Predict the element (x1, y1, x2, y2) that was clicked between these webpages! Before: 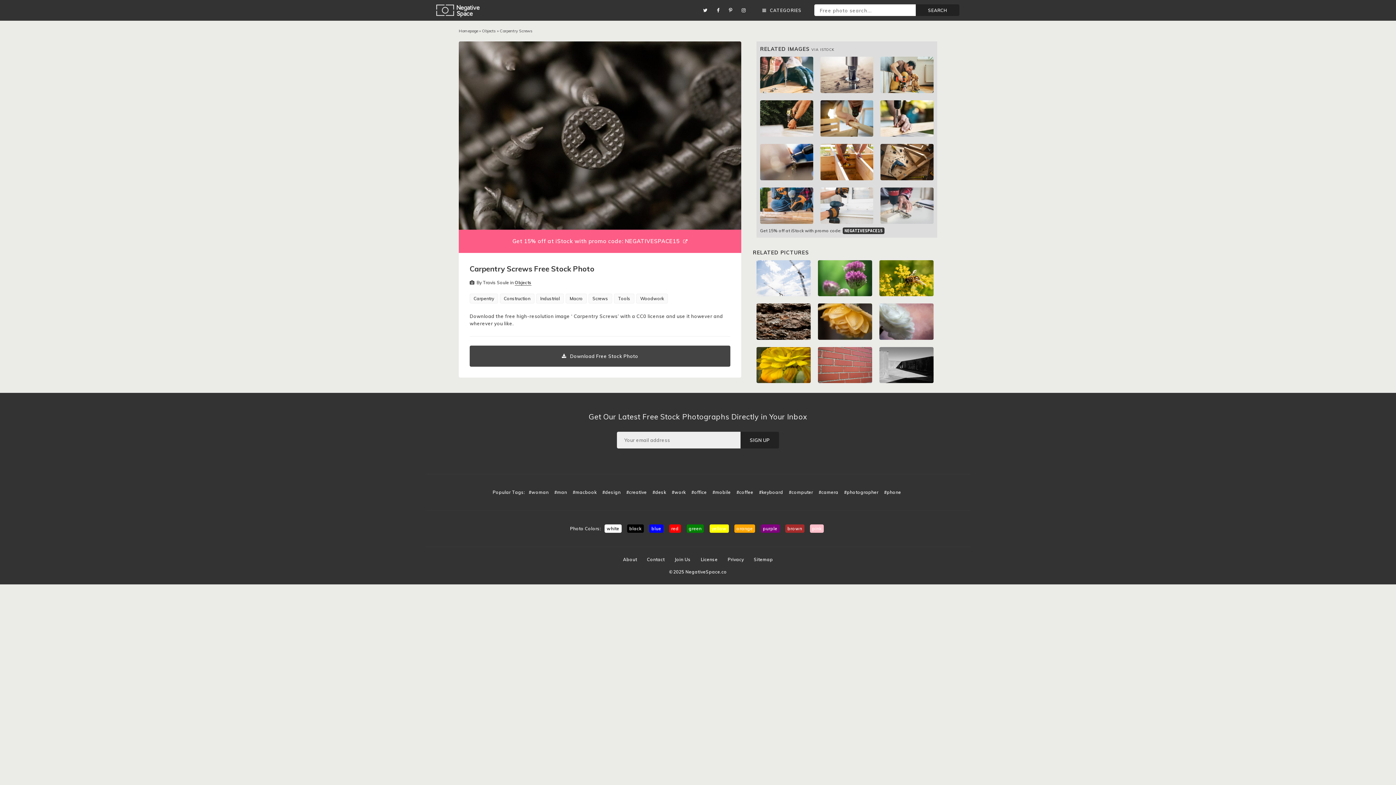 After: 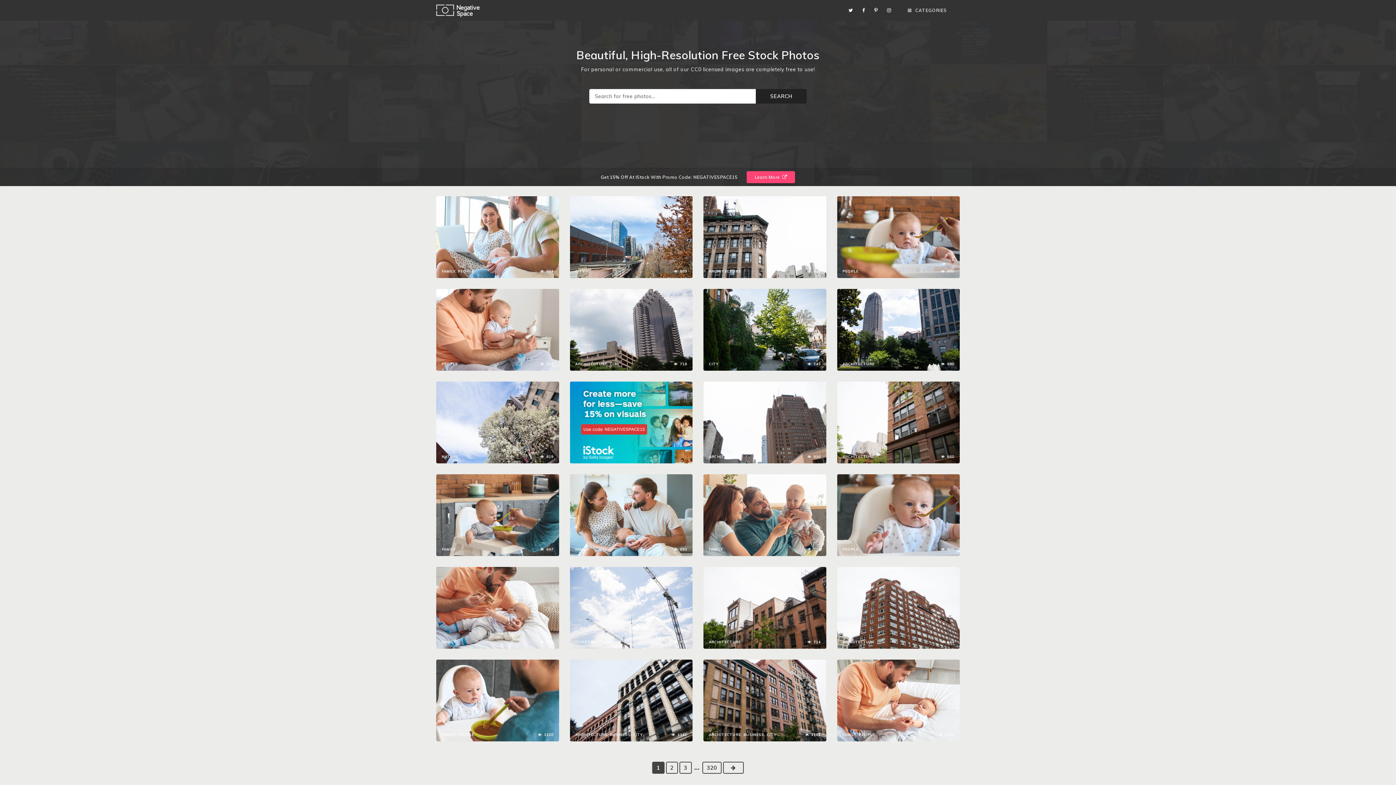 Action: bbox: (458, 28, 478, 33) label: Homepage